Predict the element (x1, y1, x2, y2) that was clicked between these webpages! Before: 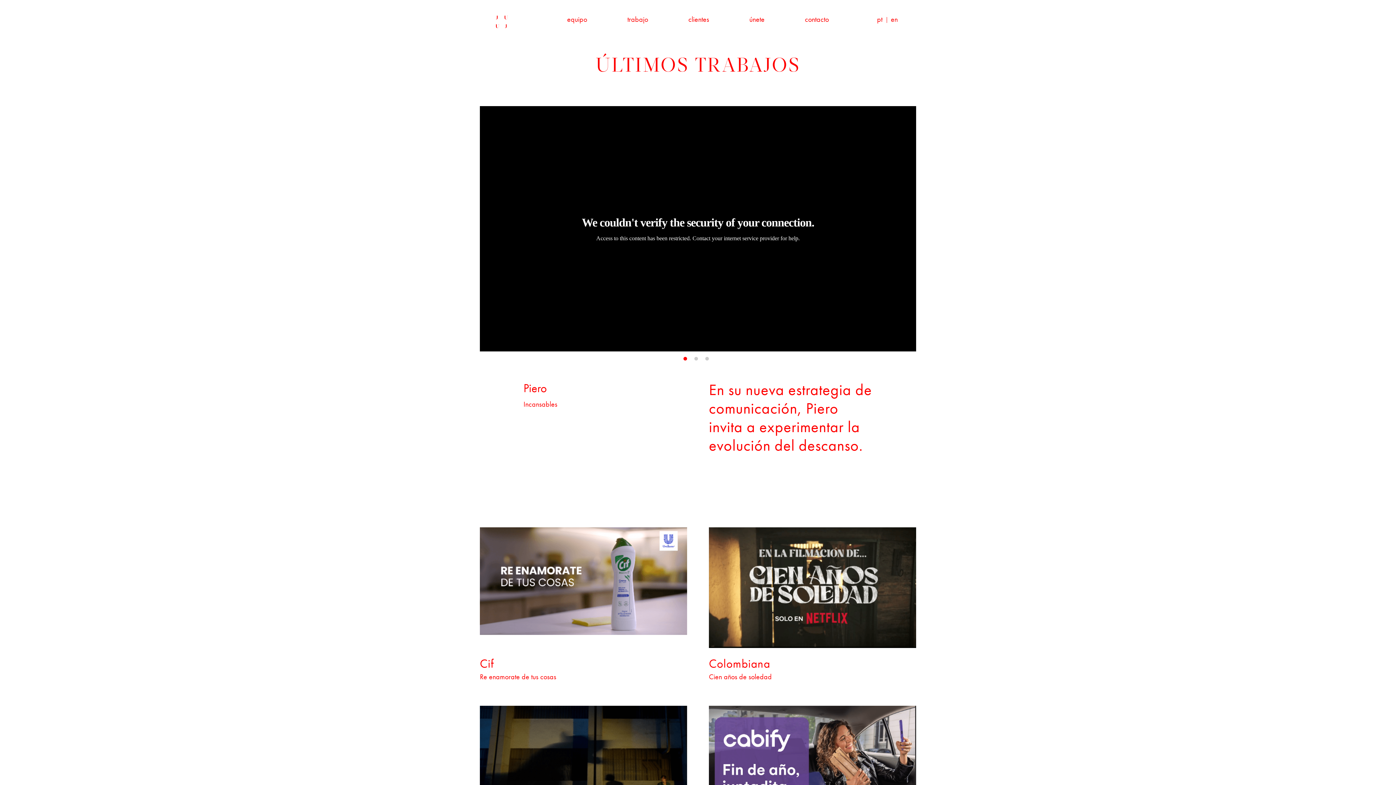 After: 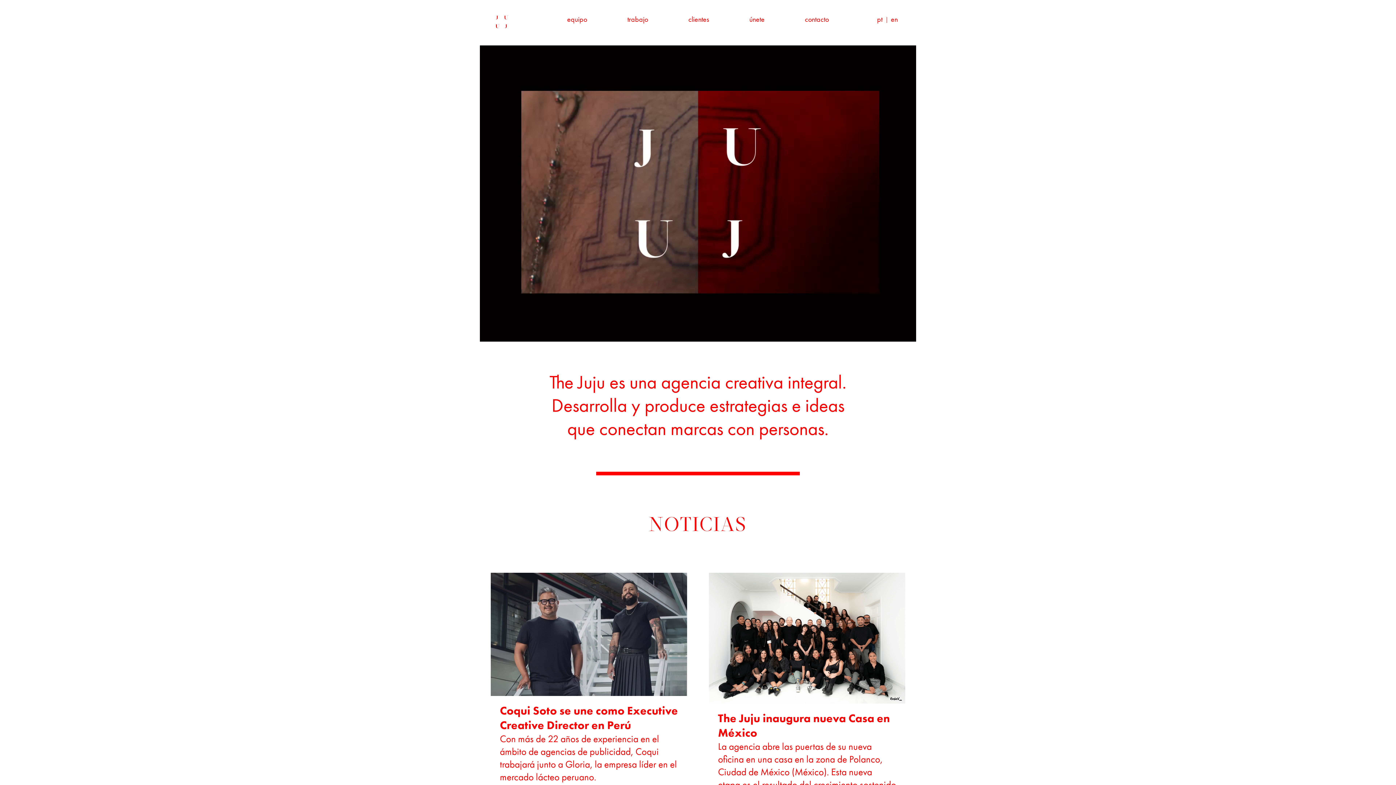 Action: bbox: (494, 14, 509, 29) label:  